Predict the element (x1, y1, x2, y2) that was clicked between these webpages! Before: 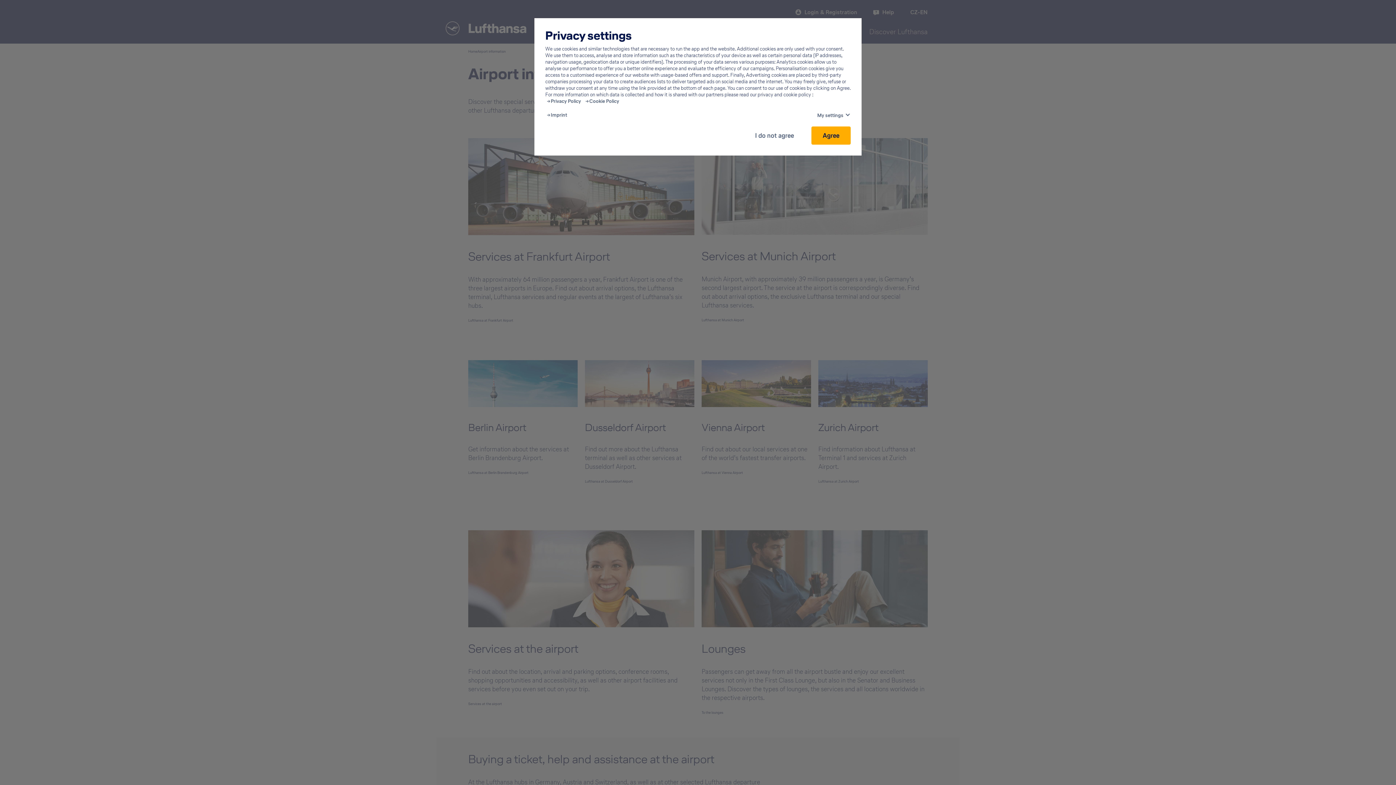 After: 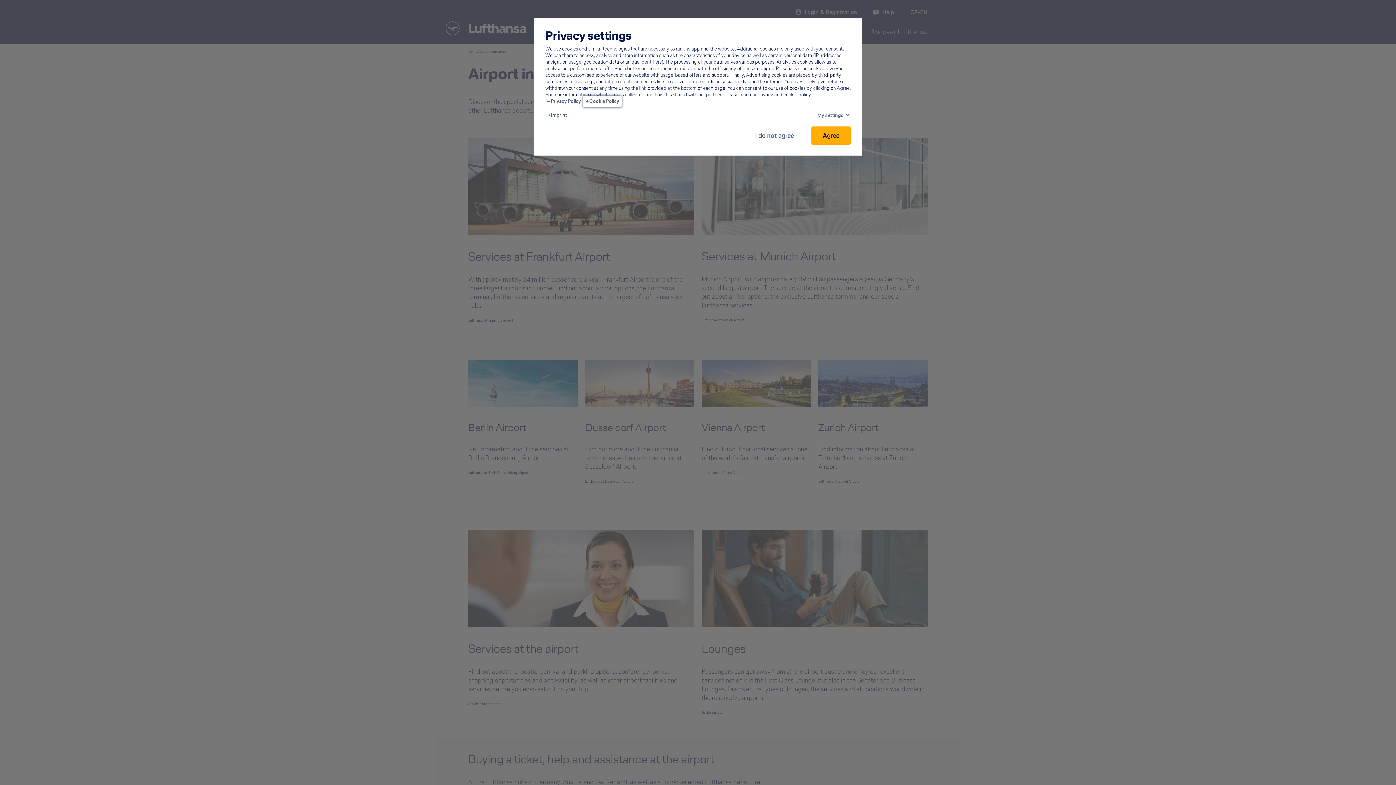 Action: bbox: (585, 98, 619, 104) label: Cookie Policy - This link will be opened in a new tab